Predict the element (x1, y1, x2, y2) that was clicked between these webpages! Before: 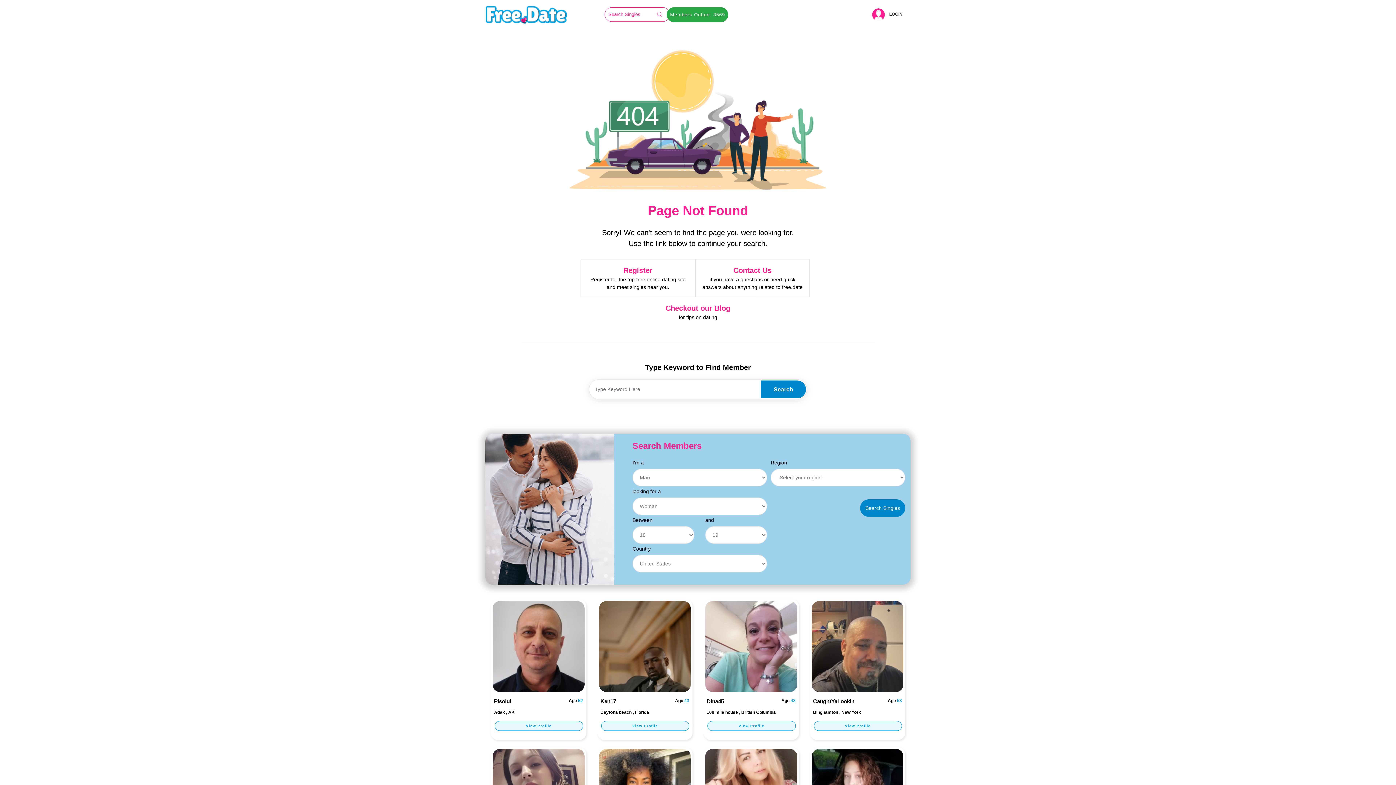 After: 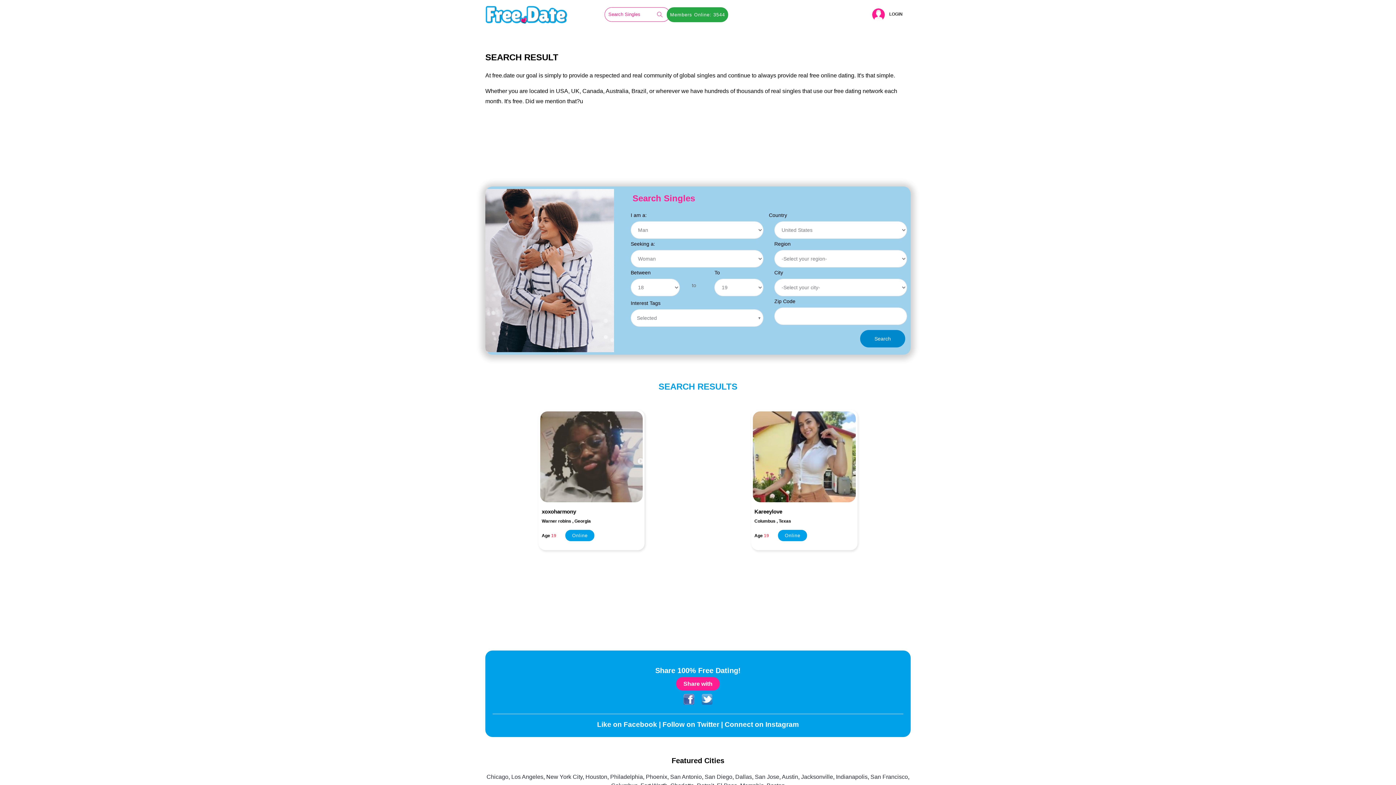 Action: bbox: (860, 472, 905, 490) label: Search Singles